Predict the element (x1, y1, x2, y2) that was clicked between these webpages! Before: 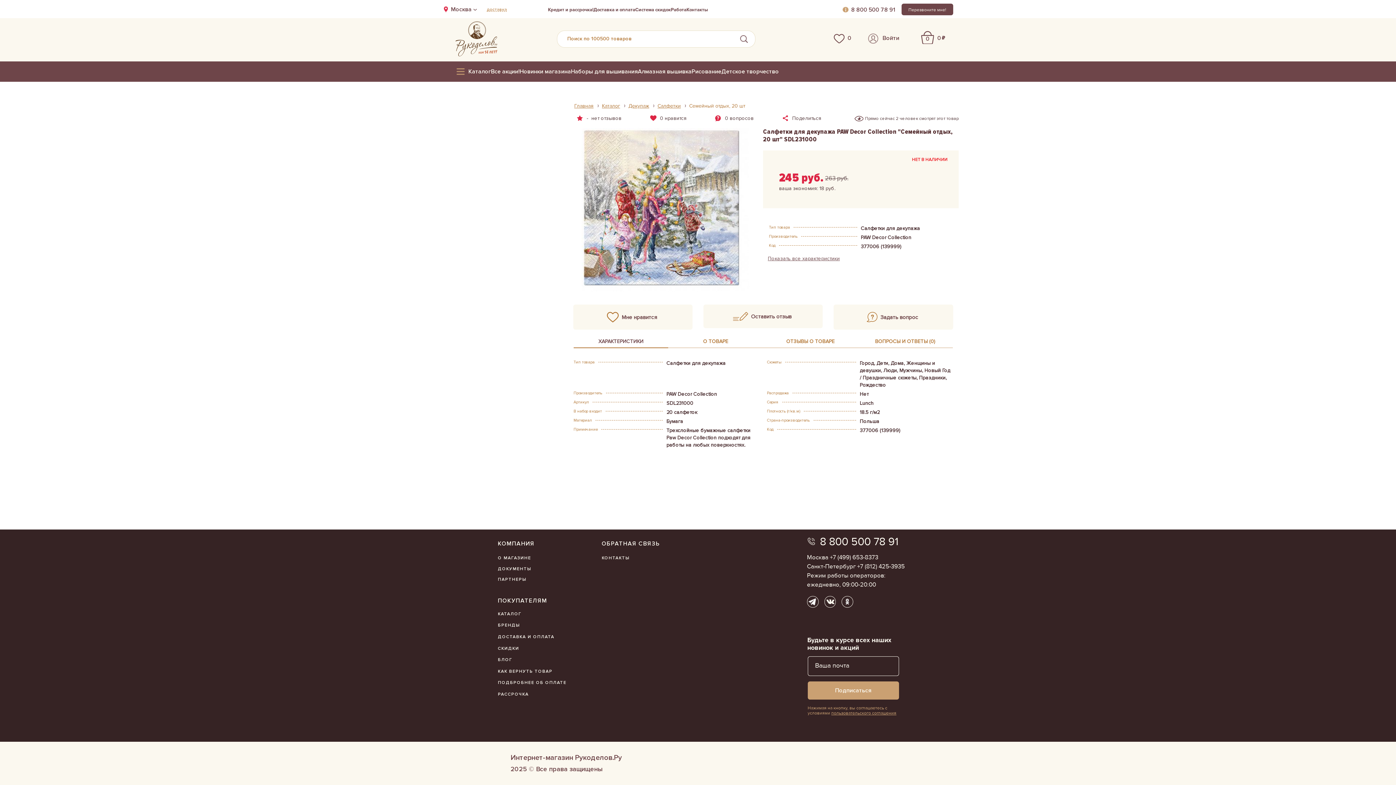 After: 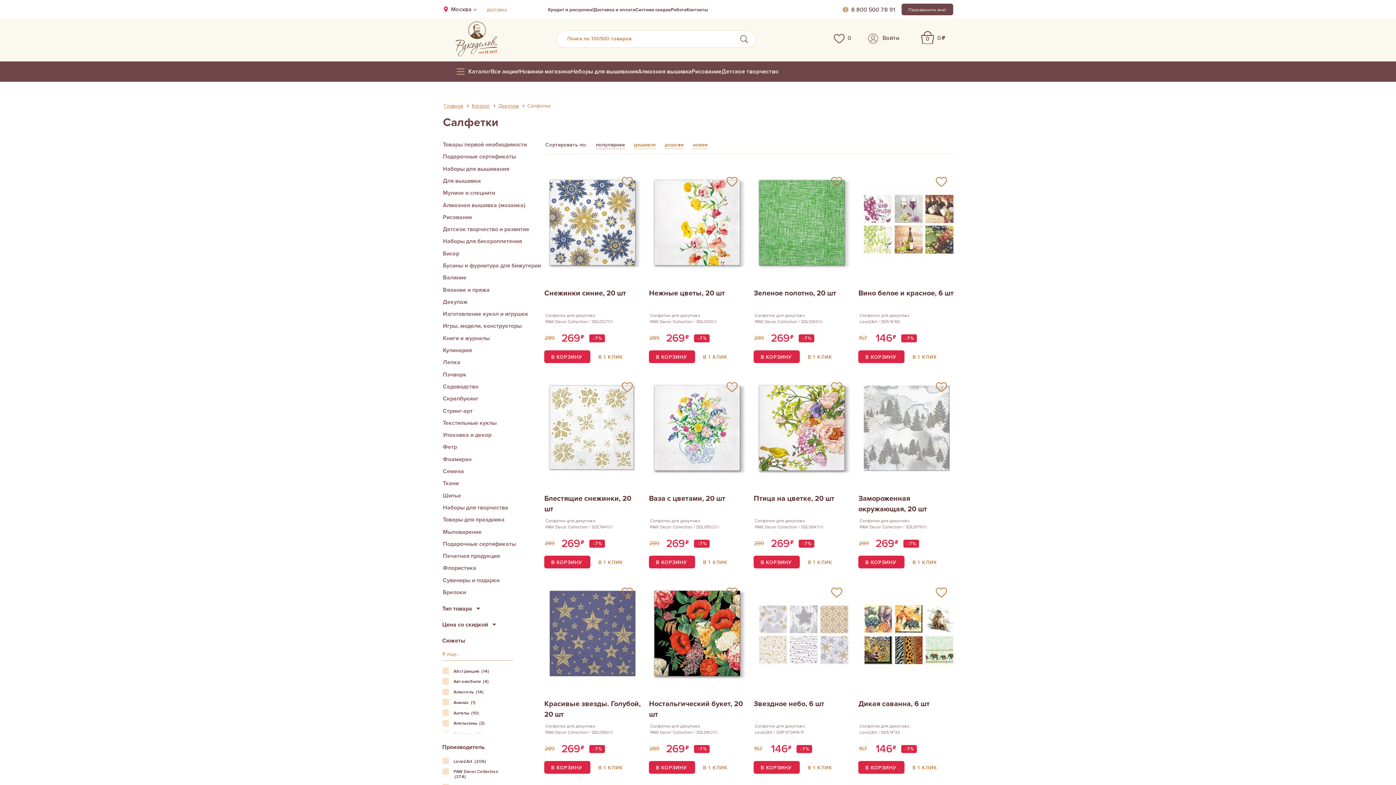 Action: label: Салфетки bbox: (657, 102, 681, 109)